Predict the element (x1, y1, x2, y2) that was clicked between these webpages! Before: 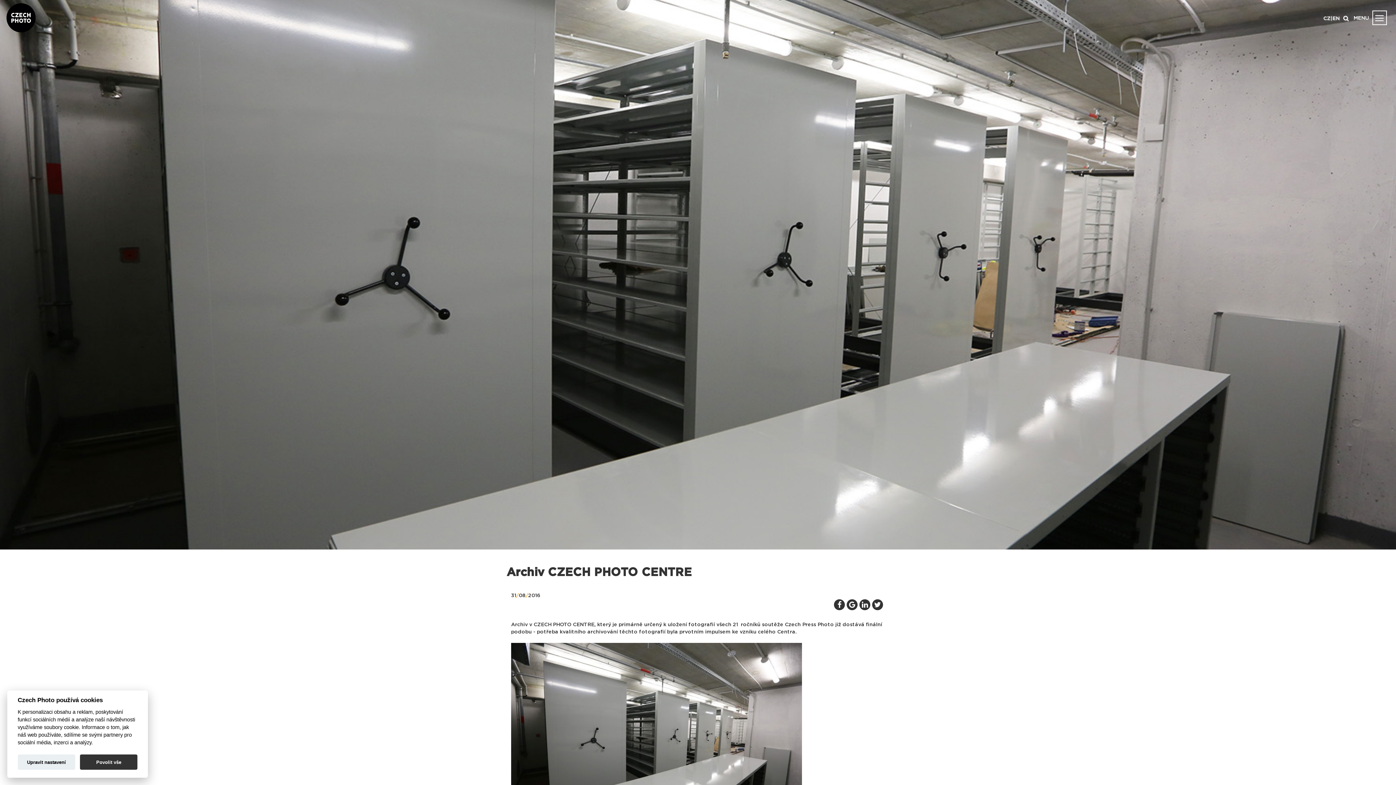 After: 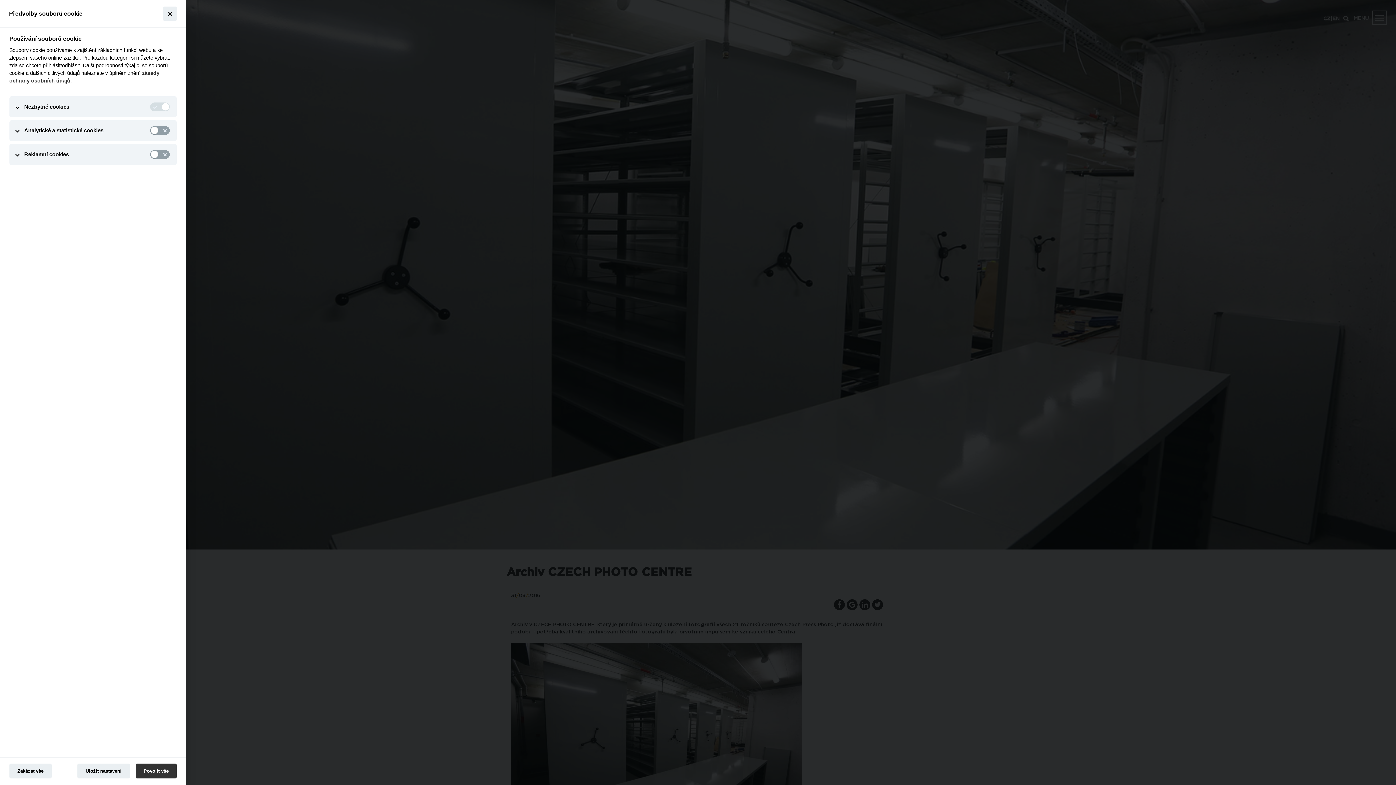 Action: label: Upravit nastavení bbox: (17, 755, 75, 770)